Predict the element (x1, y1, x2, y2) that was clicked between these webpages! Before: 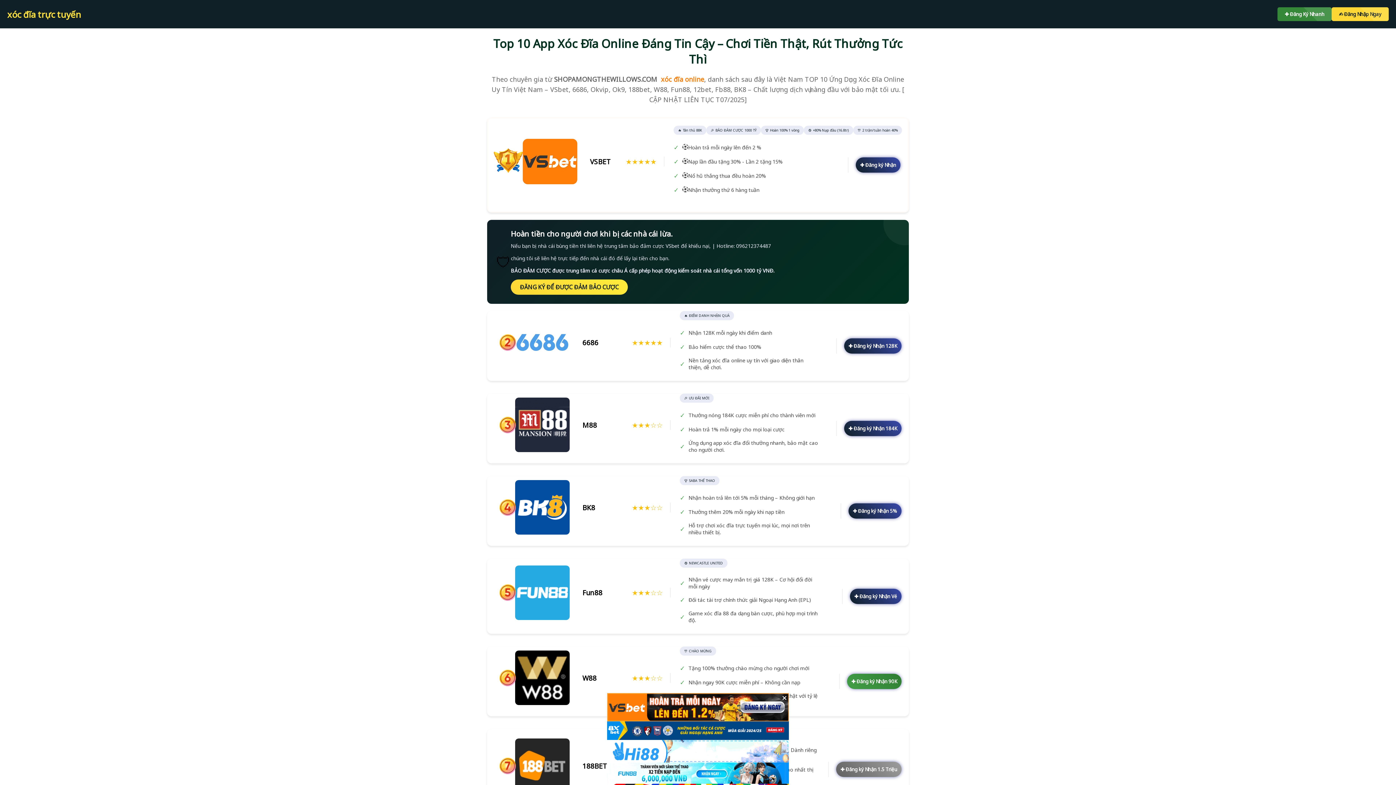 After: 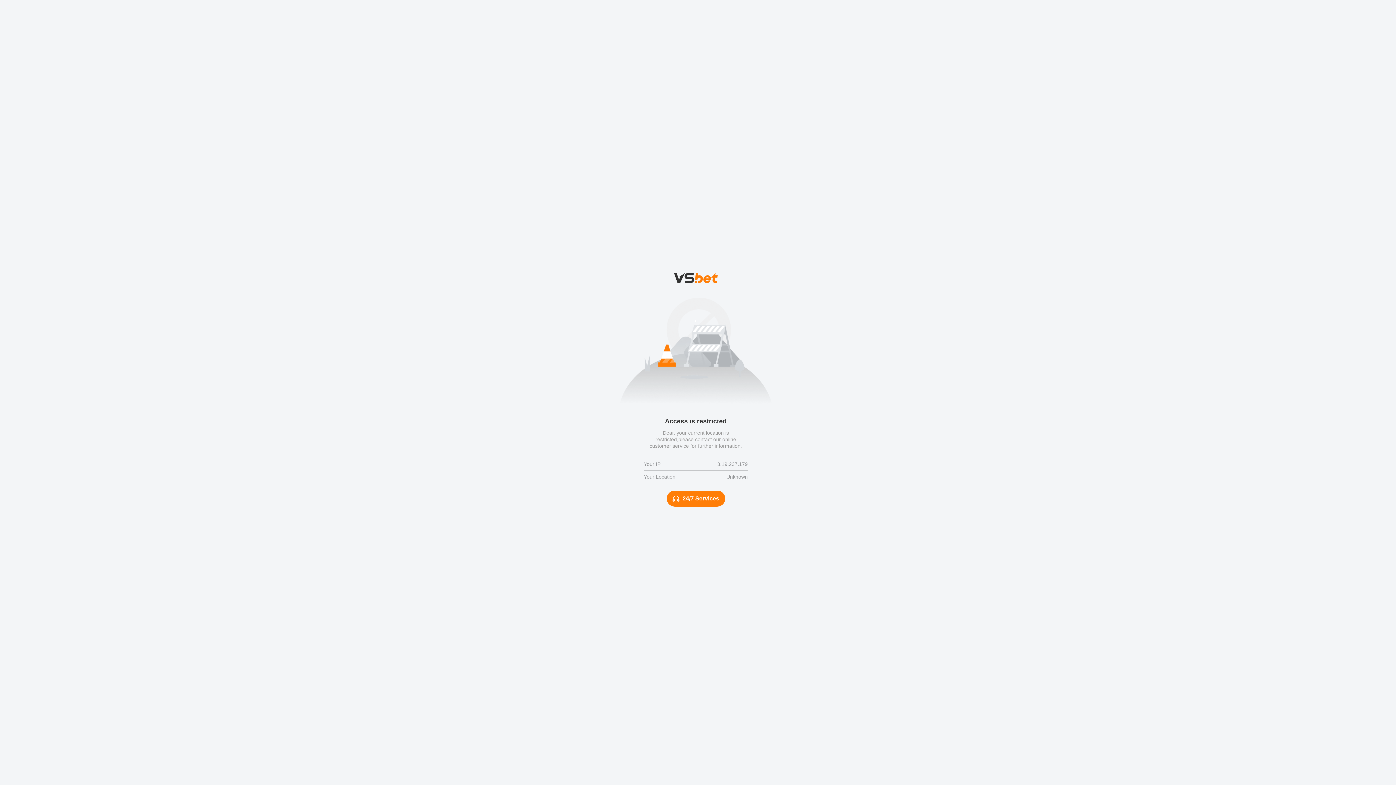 Action: label: ✚ Đăng ký Nhận 128K bbox: (844, 338, 901, 353)